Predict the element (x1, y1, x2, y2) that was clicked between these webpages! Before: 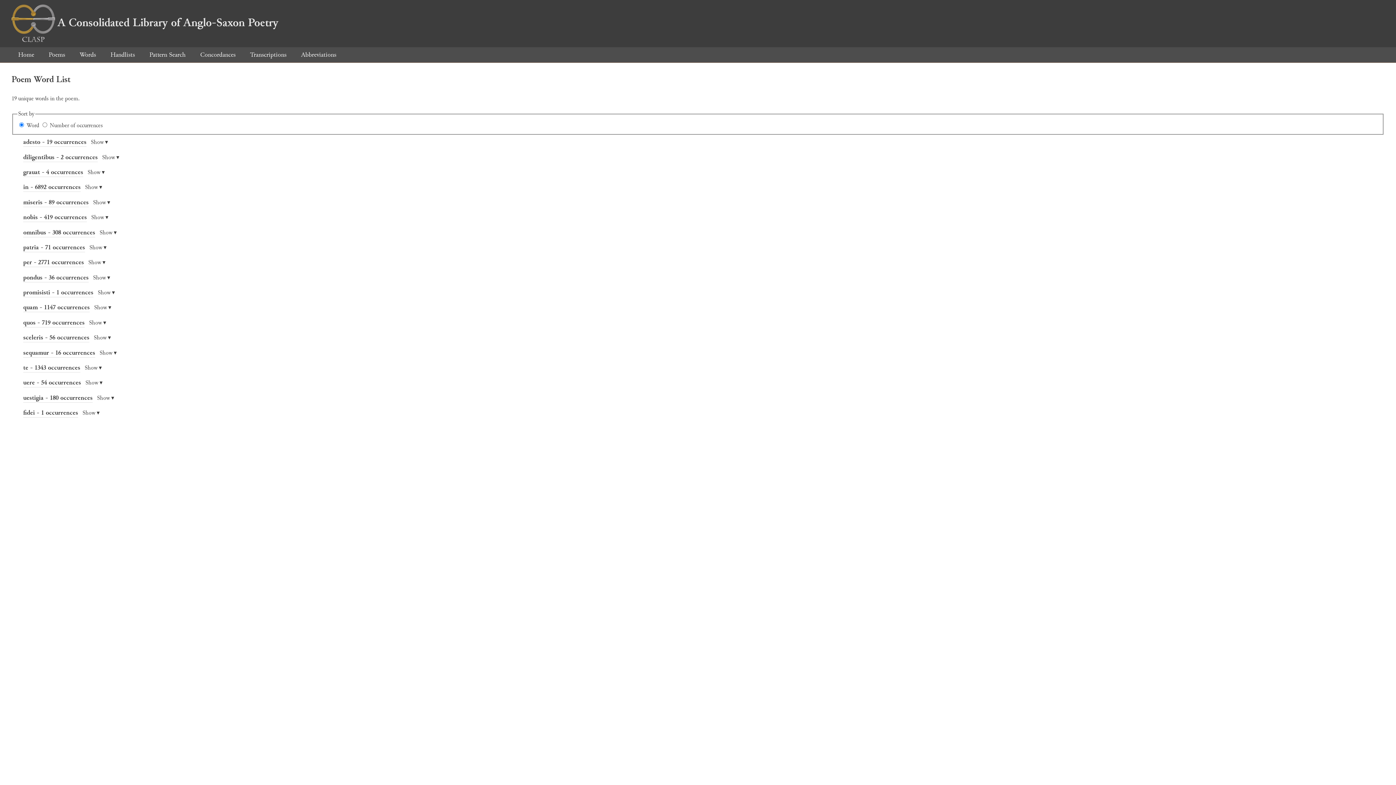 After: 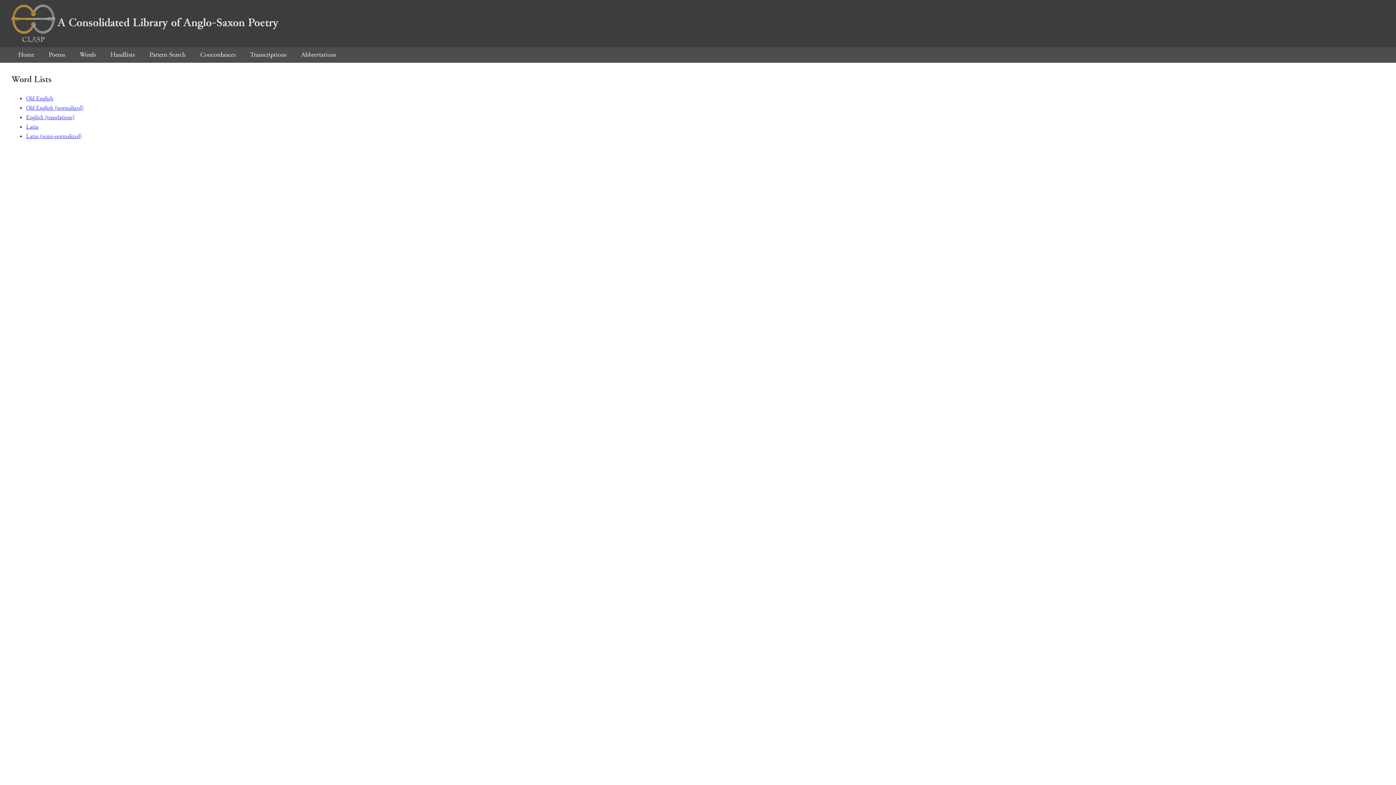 Action: label: Words bbox: (73, 50, 102, 59)